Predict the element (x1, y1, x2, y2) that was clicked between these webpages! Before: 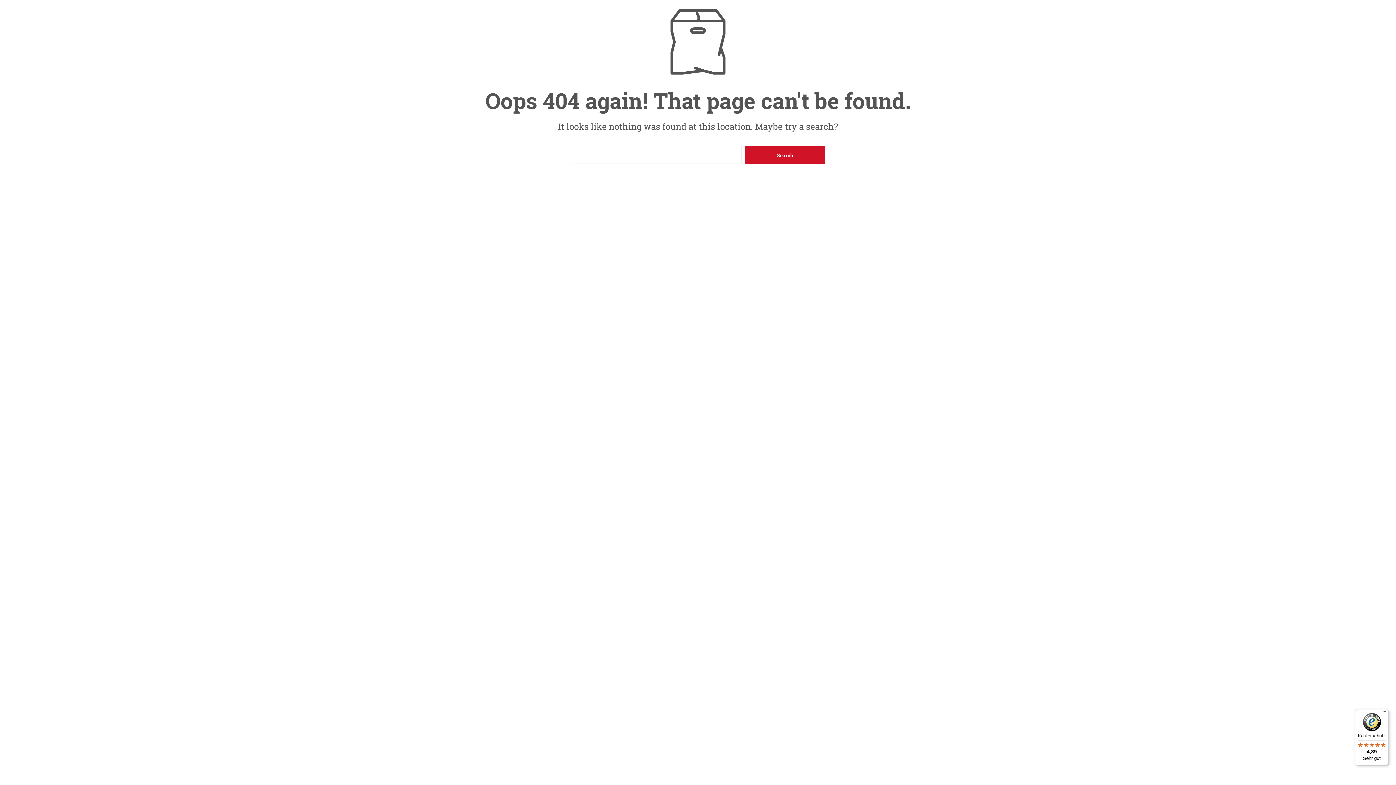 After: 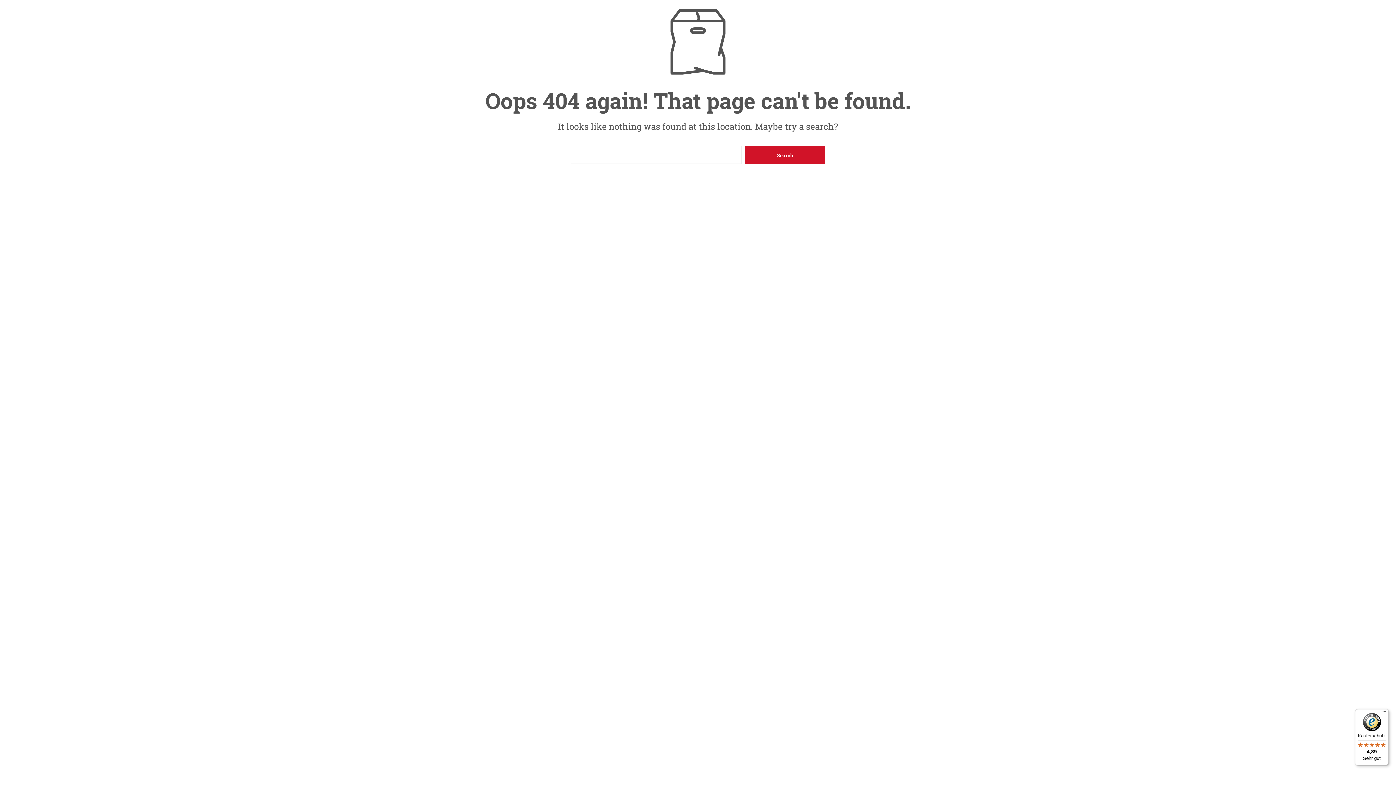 Action: bbox: (1355, 709, 1389, 765) label: Käuferschutz

4,89

Sehr gut